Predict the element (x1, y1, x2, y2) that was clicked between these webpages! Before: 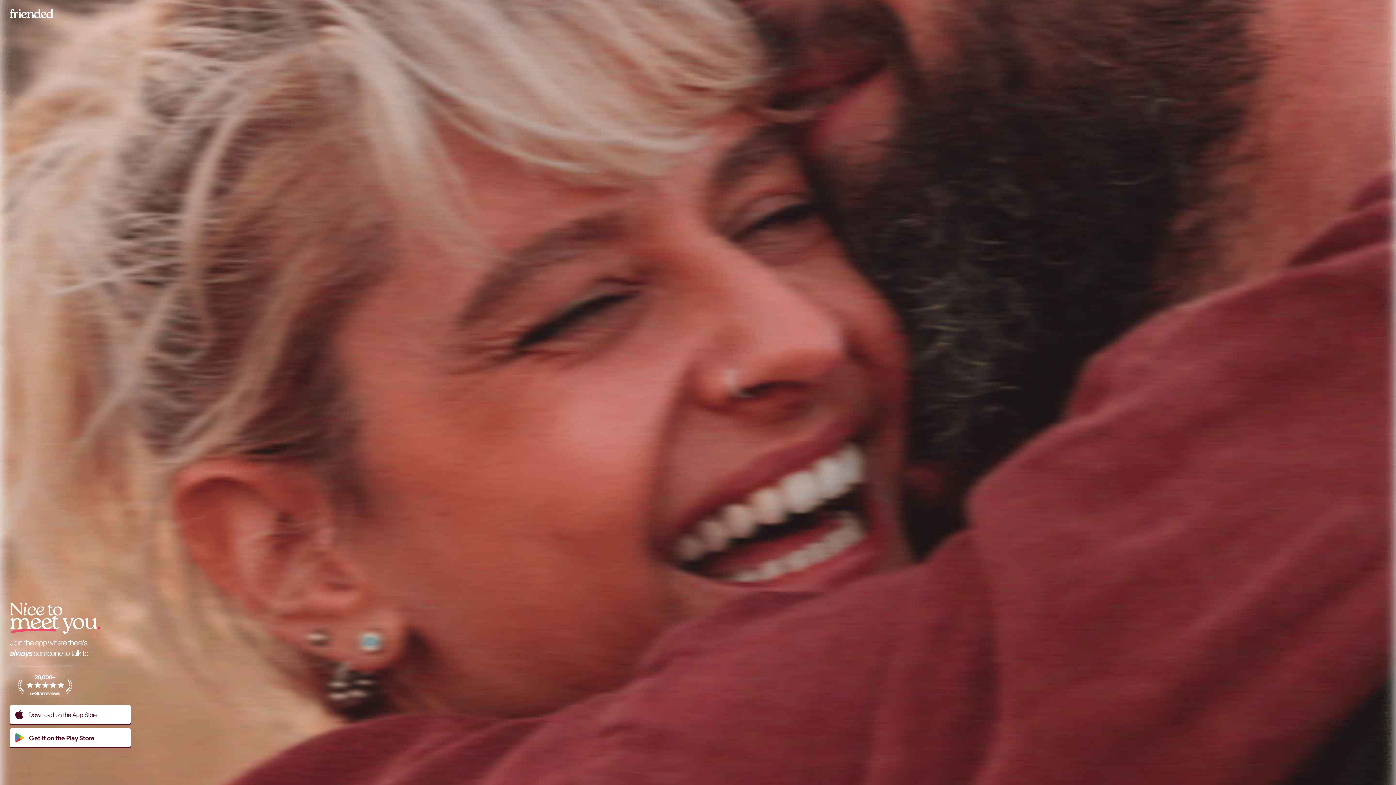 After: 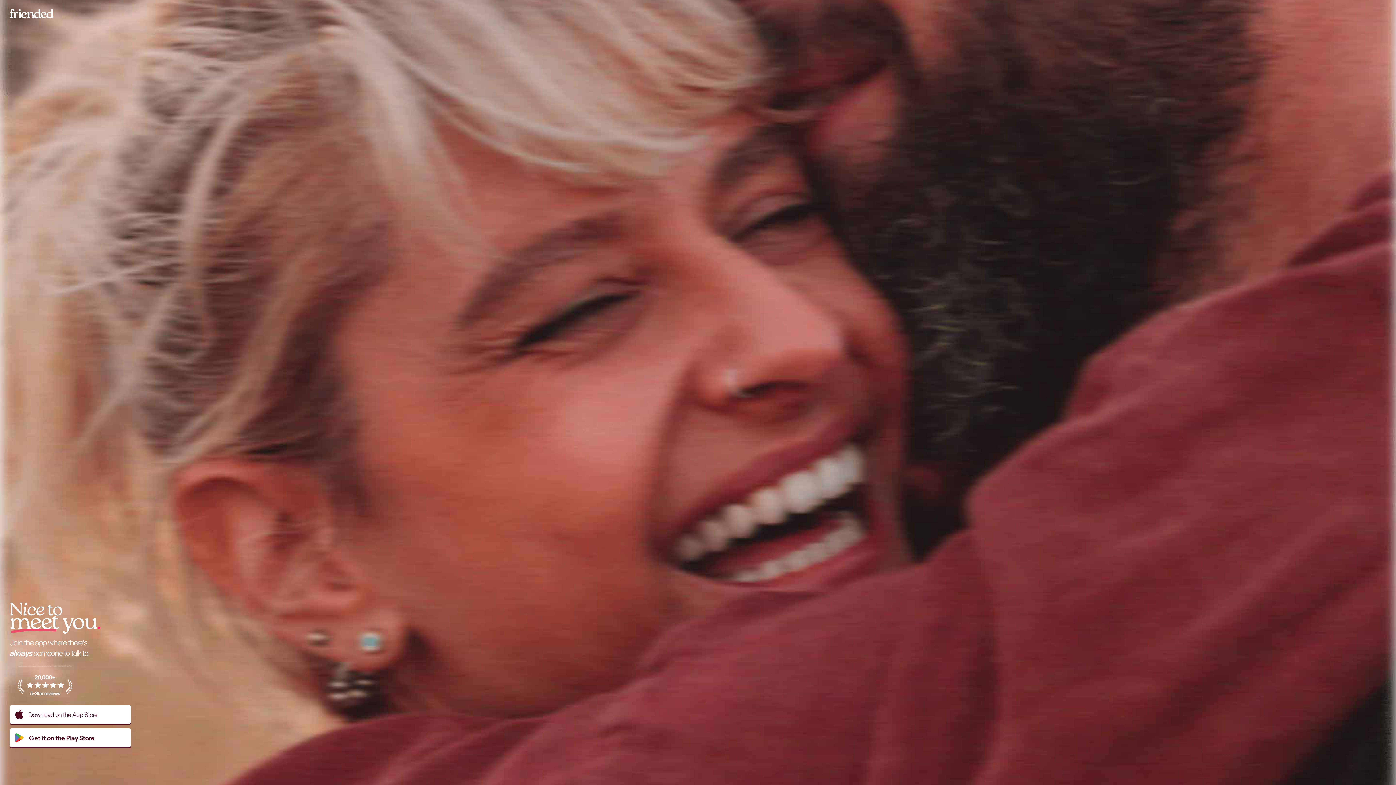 Action: label: Download on the App Store bbox: (9, 705, 130, 724)